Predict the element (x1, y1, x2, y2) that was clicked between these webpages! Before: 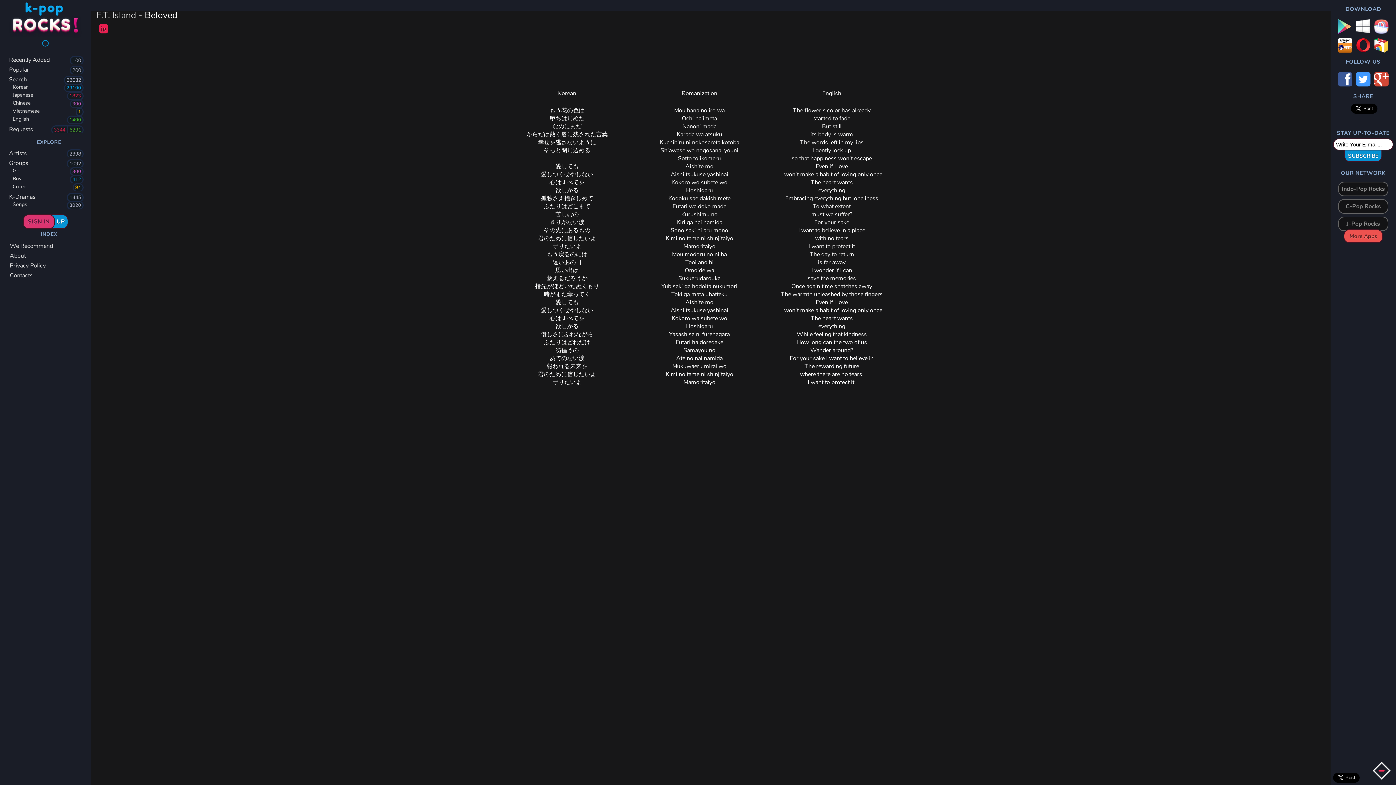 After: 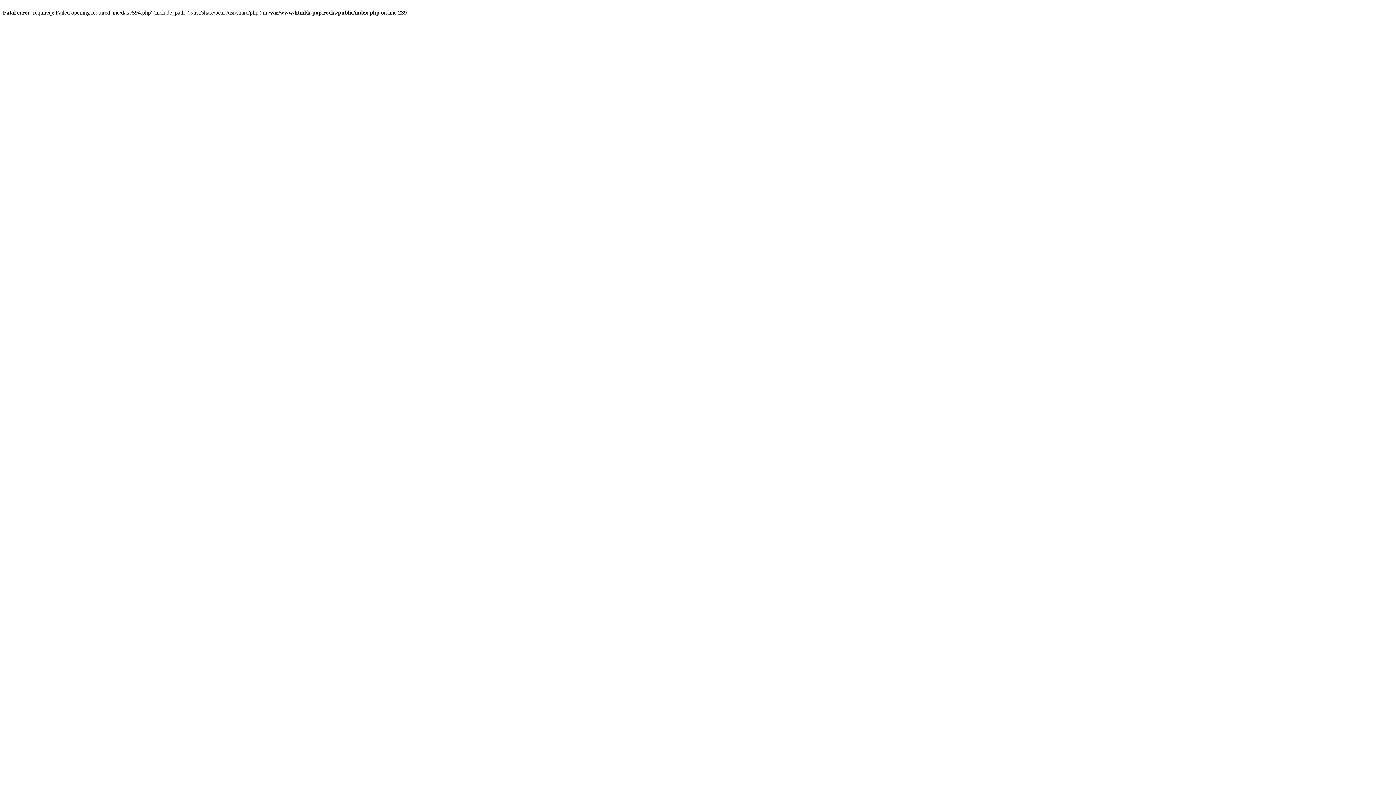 Action: bbox: (0, 115, 90, 123) label: English
1400